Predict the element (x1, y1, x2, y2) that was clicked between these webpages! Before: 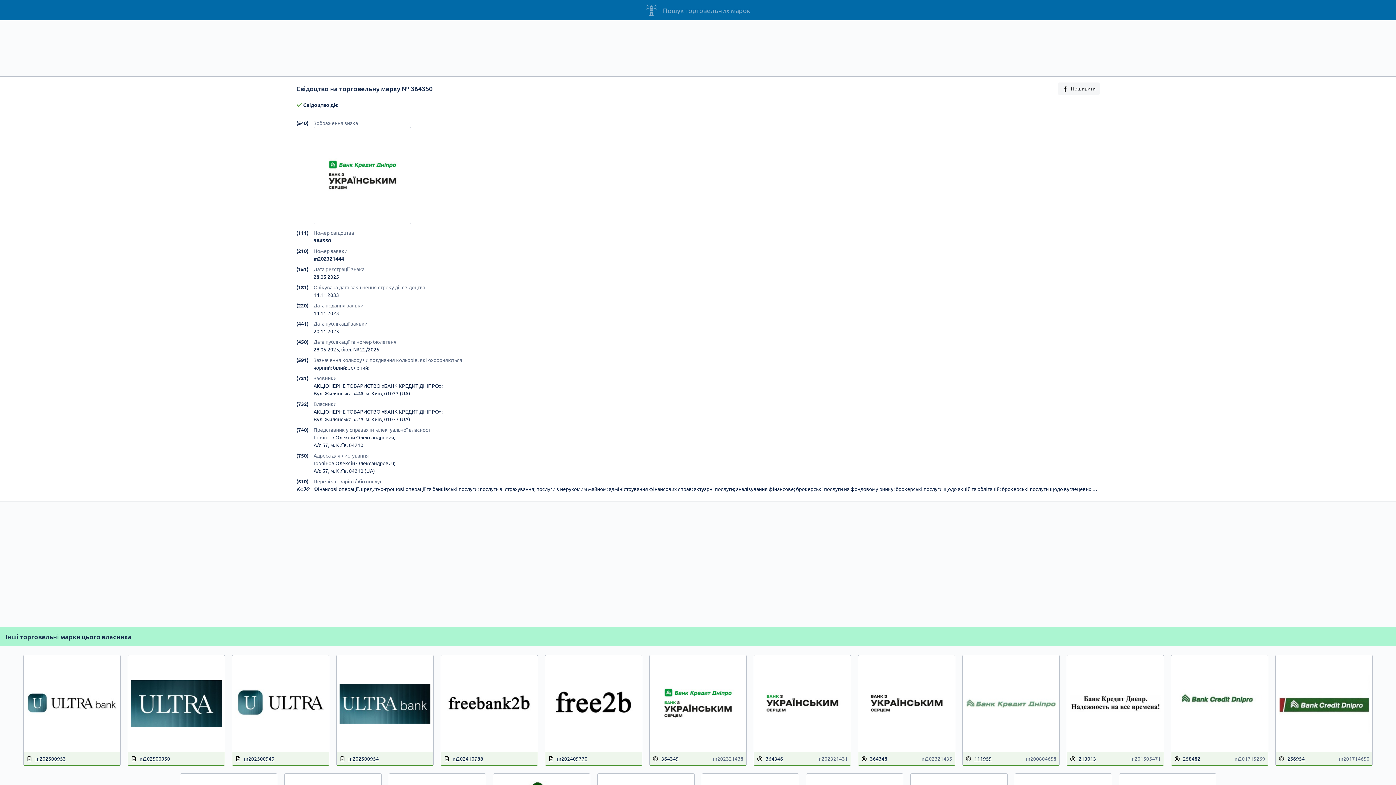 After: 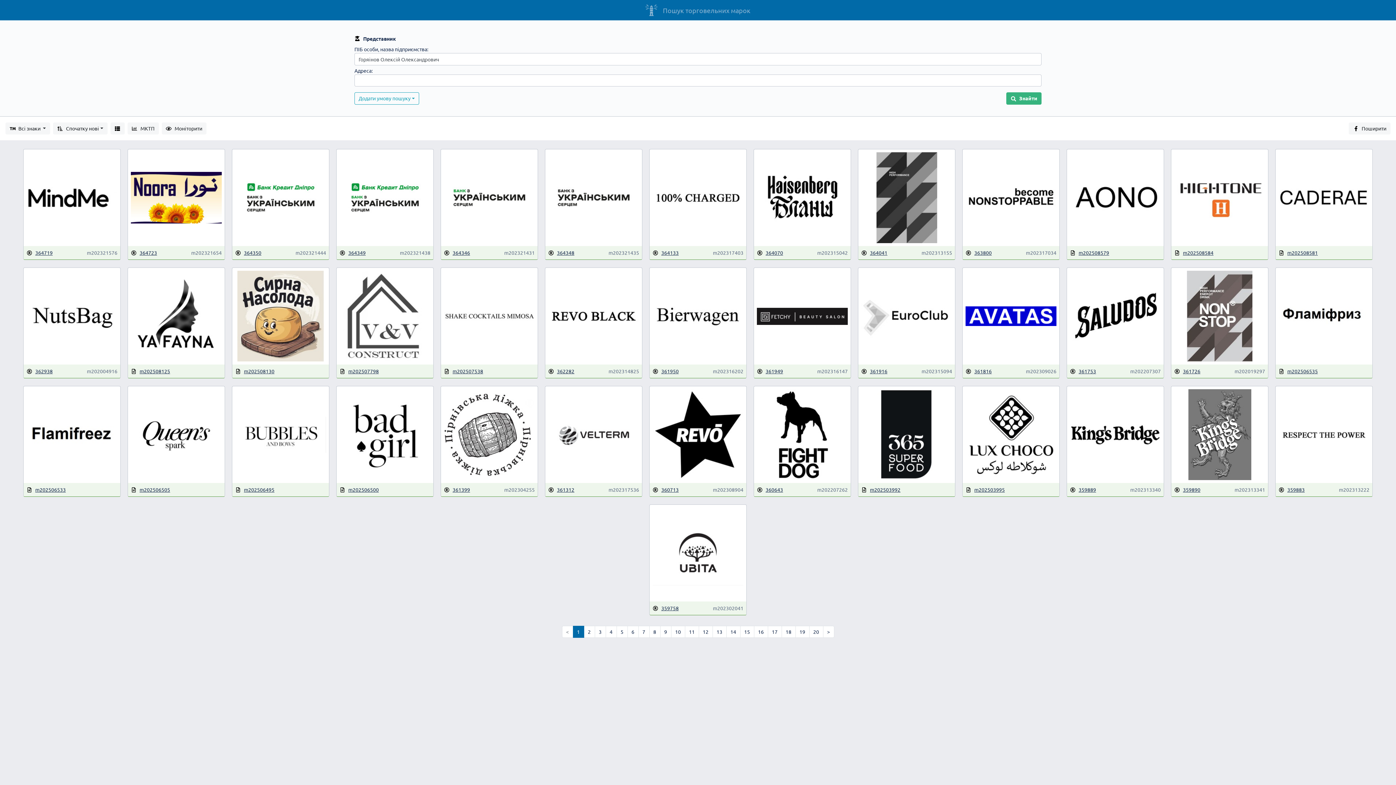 Action: label: Горяінов Олексій Олександрович; bbox: (313, 434, 395, 440)